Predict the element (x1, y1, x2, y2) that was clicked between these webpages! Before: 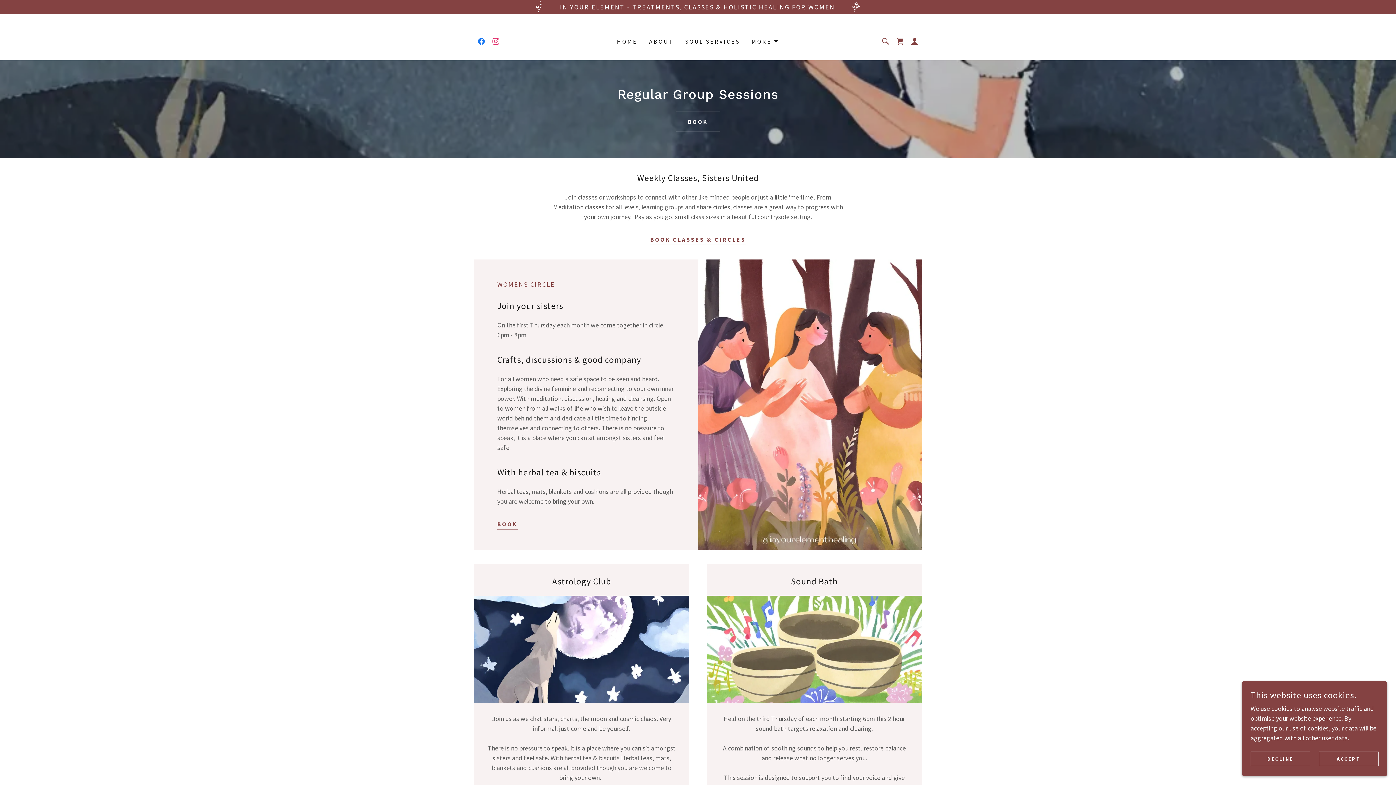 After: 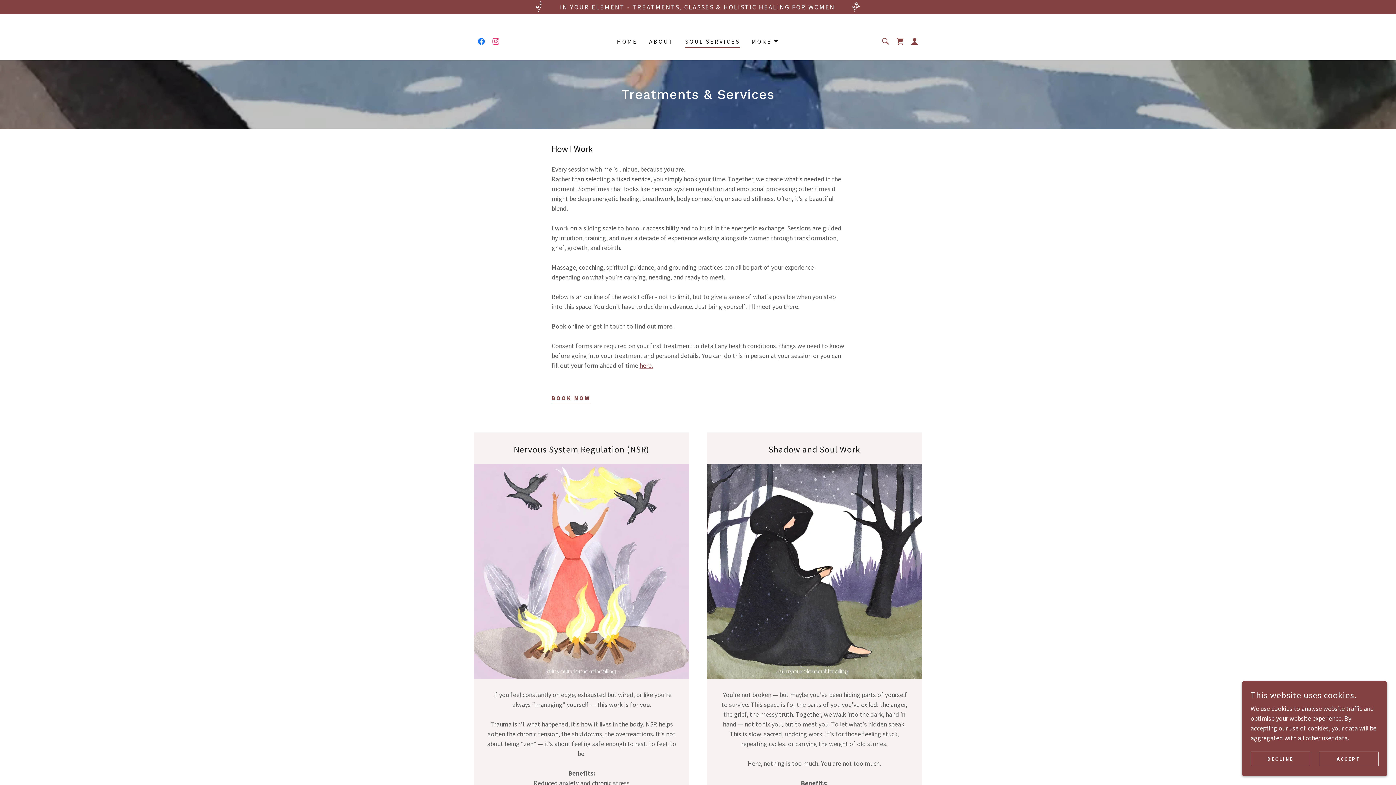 Action: label: SOUL SERVICES bbox: (683, 34, 742, 48)